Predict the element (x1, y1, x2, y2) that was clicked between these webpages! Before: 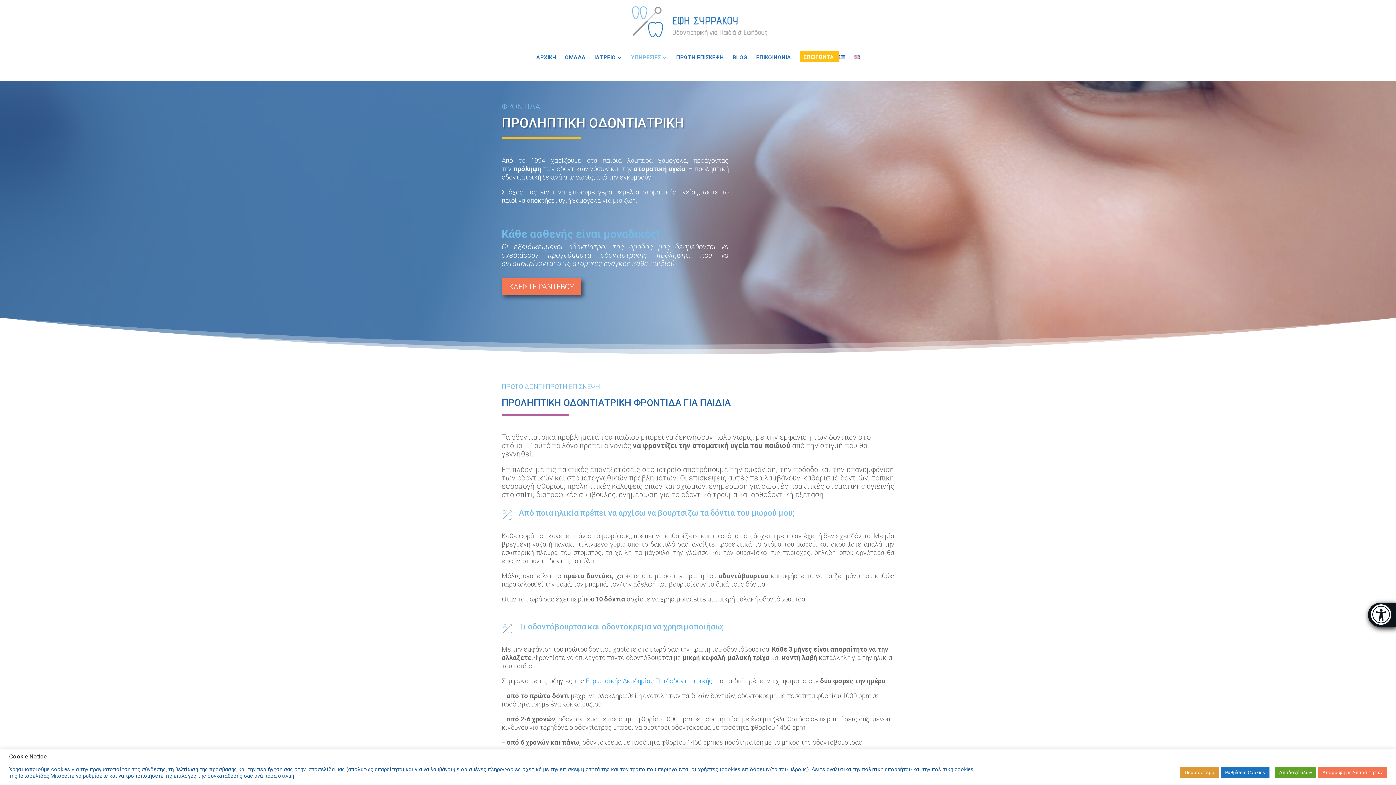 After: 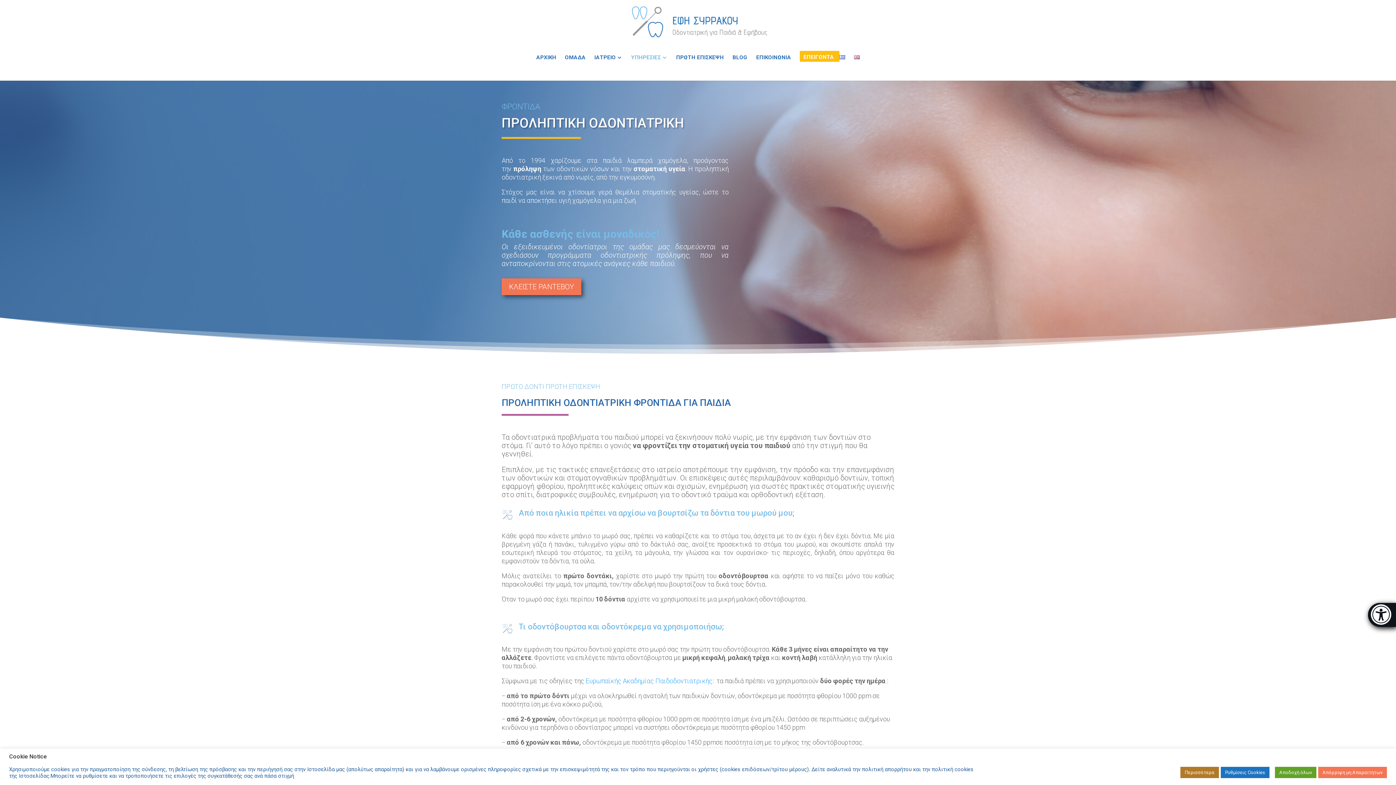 Action: label: Περισσότερα bbox: (1180, 767, 1219, 778)